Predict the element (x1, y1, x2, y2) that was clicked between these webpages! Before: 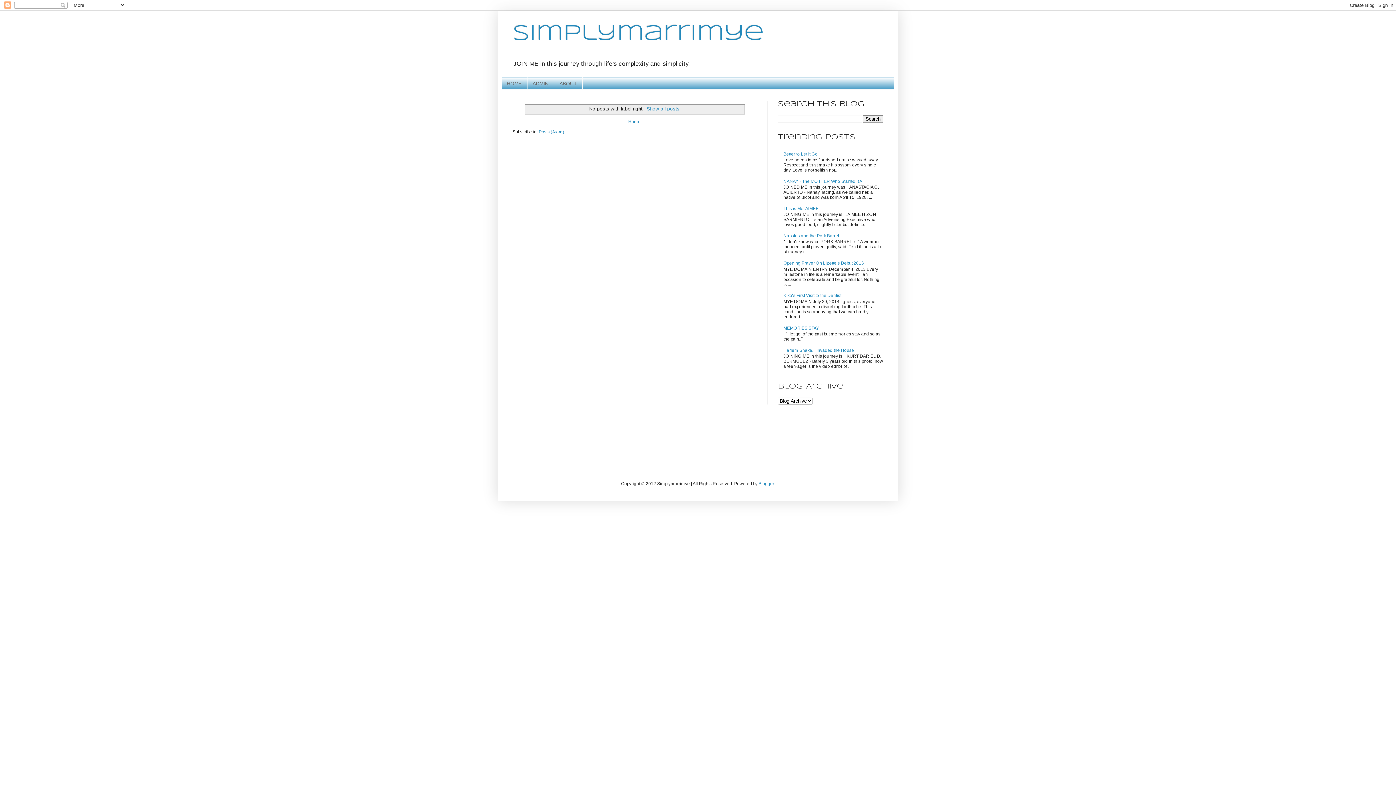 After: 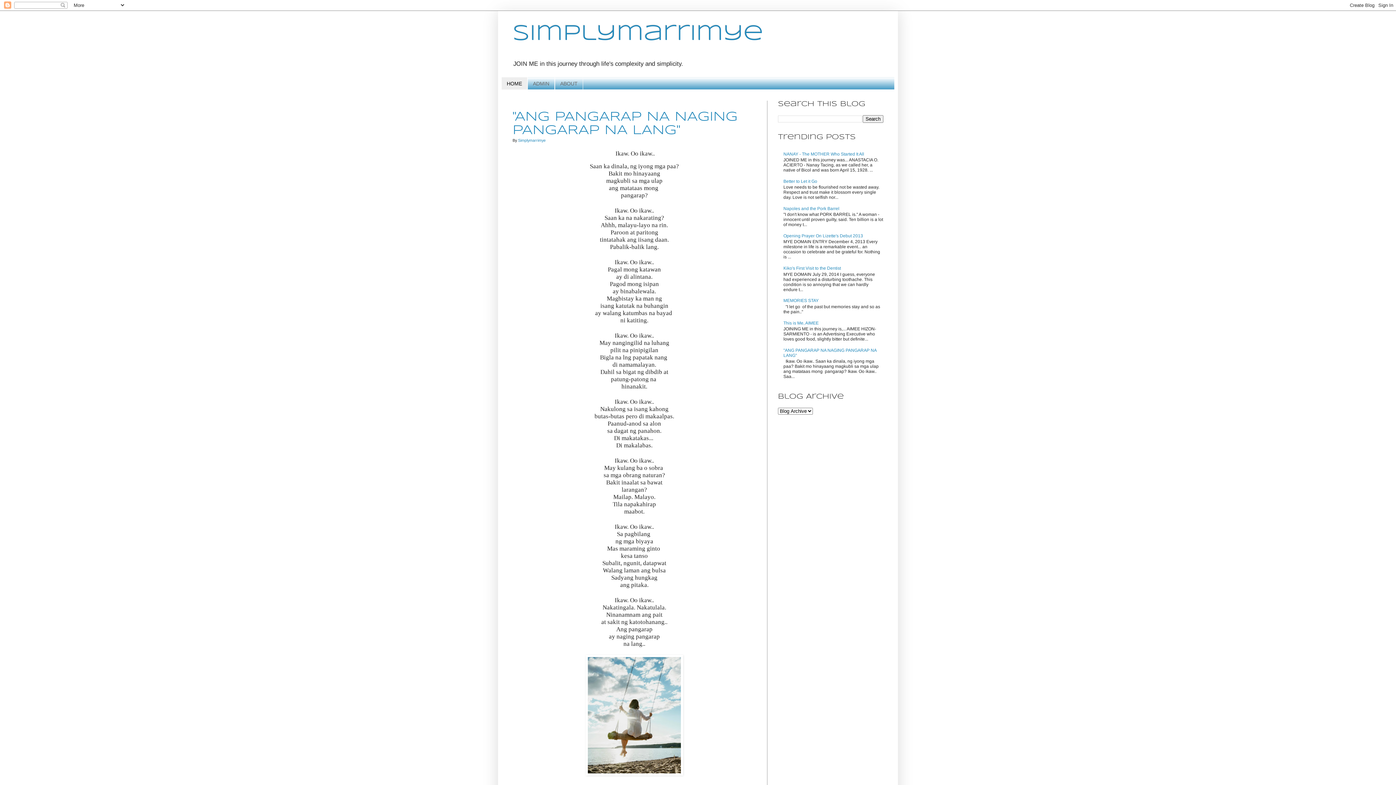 Action: bbox: (626, 117, 642, 126) label: Home